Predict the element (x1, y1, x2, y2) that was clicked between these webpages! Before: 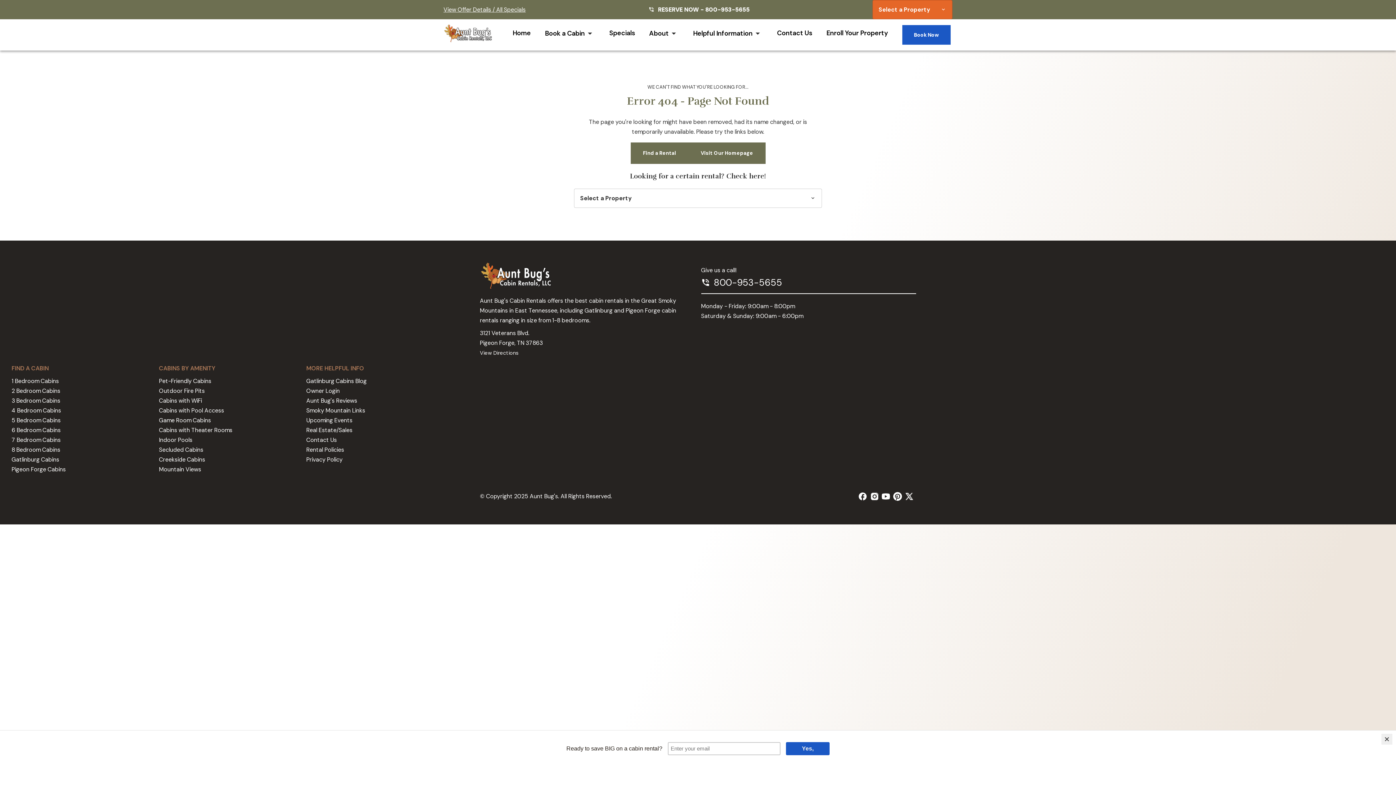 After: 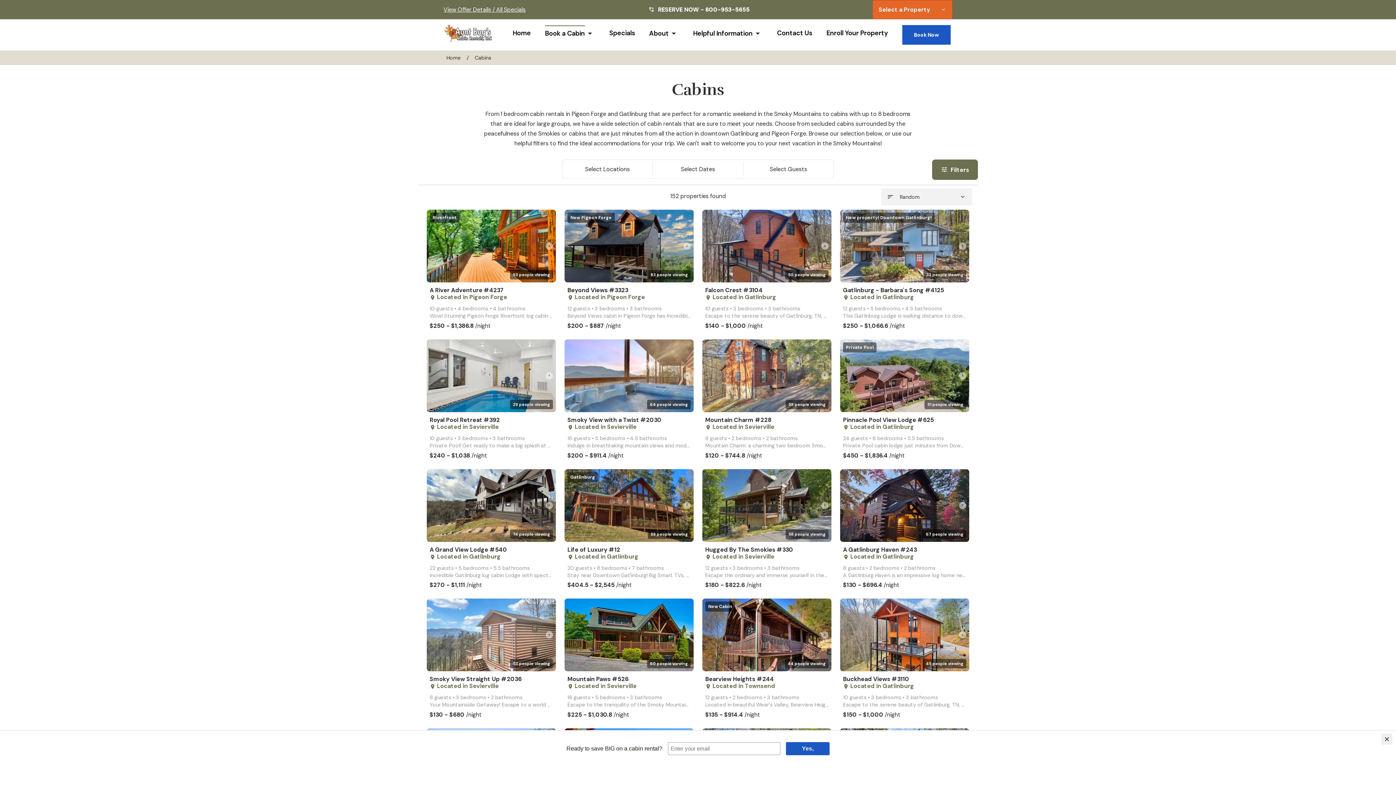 Action: label: Book Now bbox: (902, 25, 950, 44)